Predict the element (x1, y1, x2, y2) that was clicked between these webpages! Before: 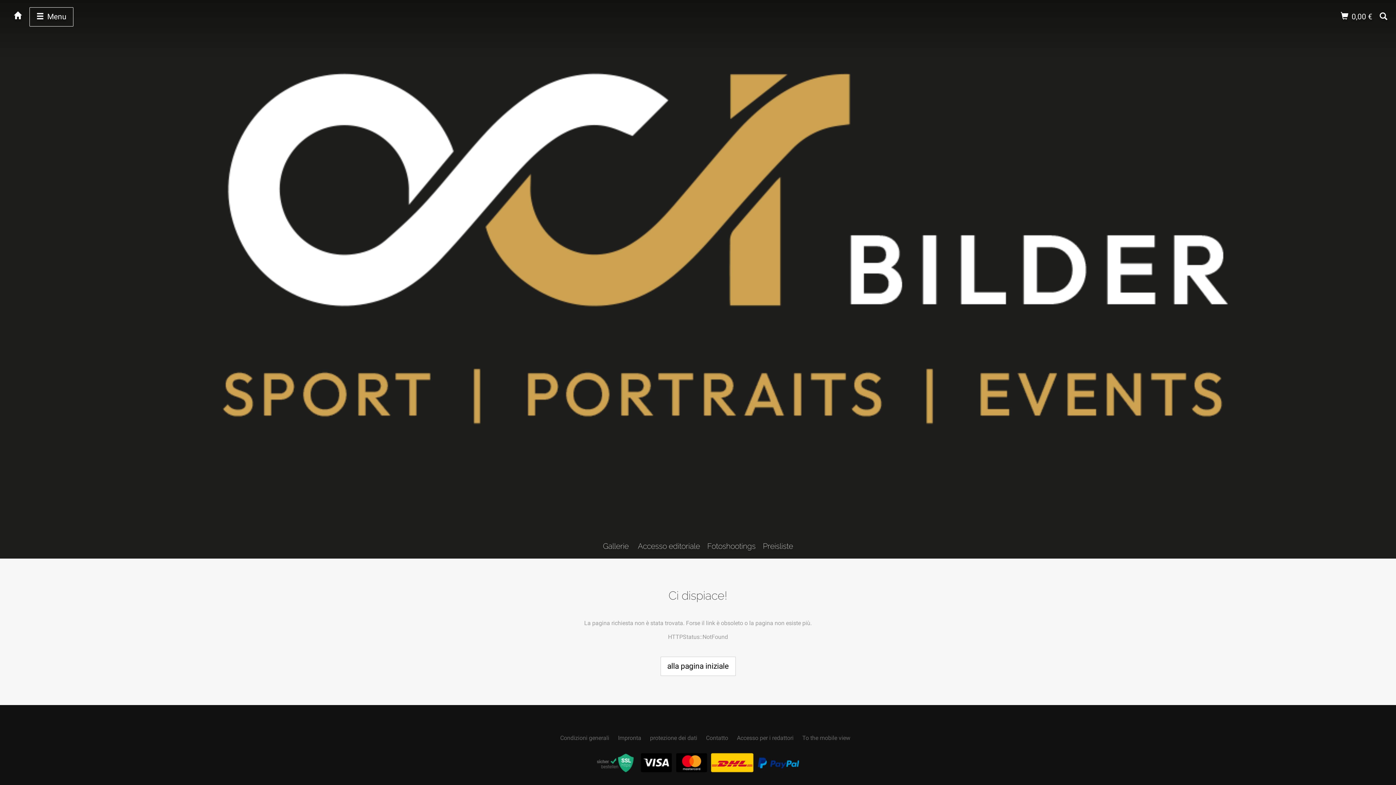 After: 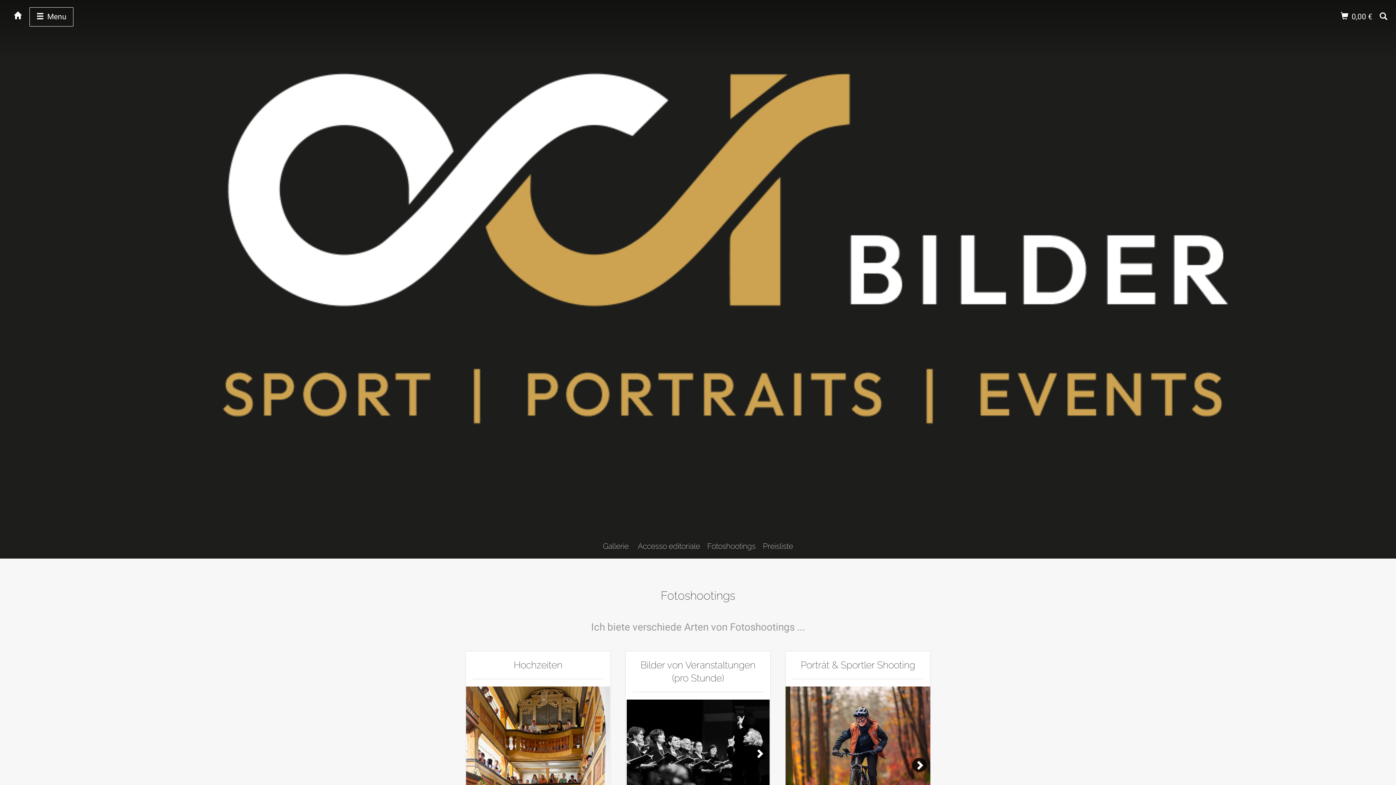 Action: bbox: (707, 541, 755, 550) label: Fotoshootings